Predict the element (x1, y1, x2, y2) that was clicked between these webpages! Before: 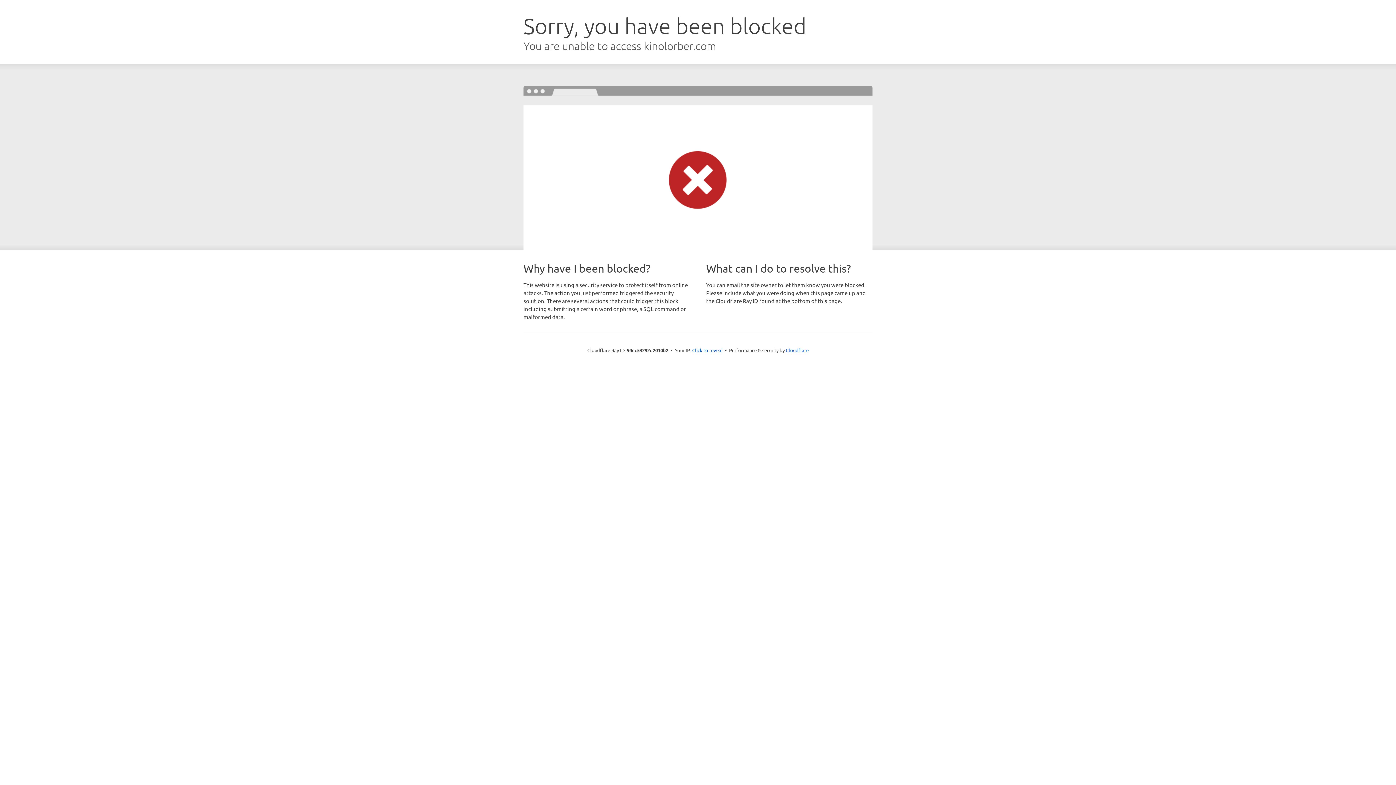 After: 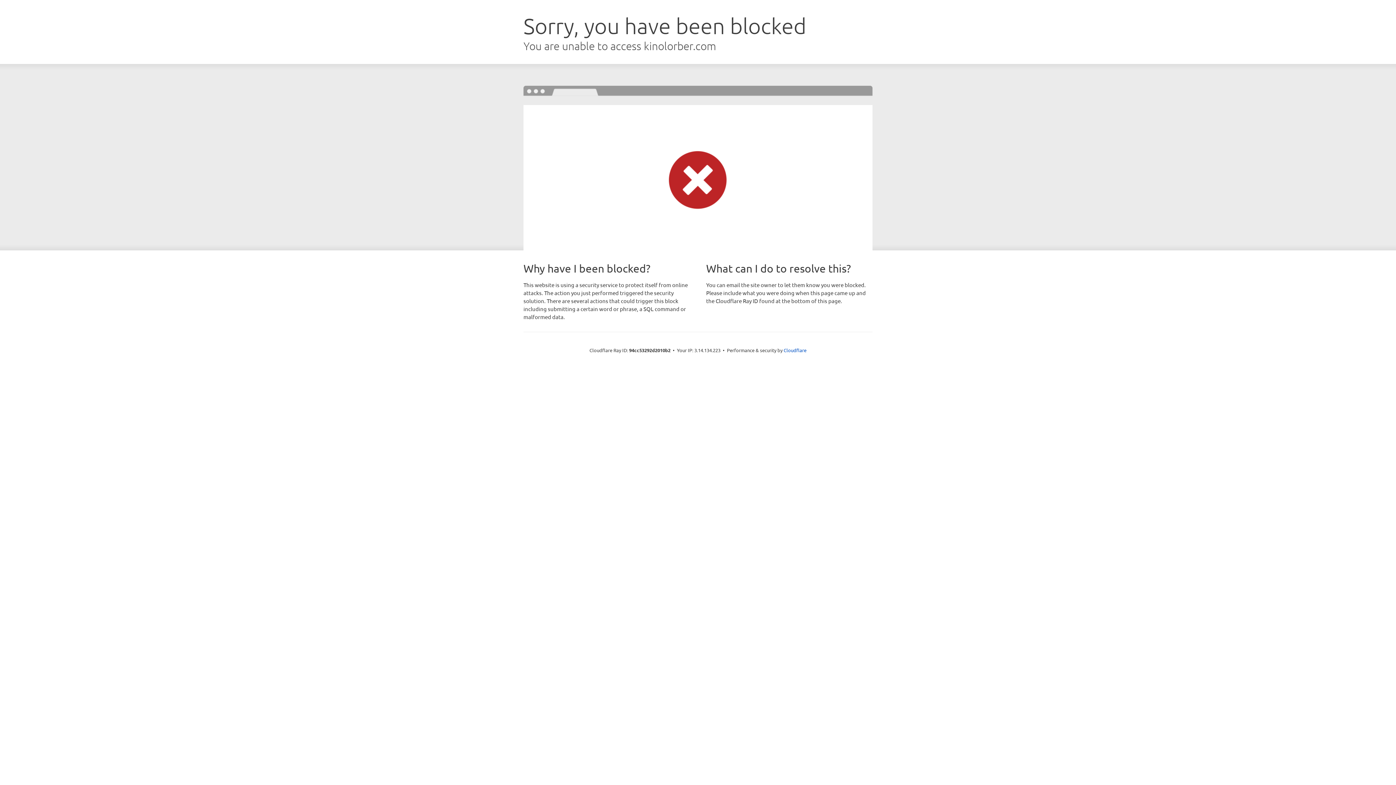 Action: bbox: (692, 346, 722, 353) label: Click to reveal